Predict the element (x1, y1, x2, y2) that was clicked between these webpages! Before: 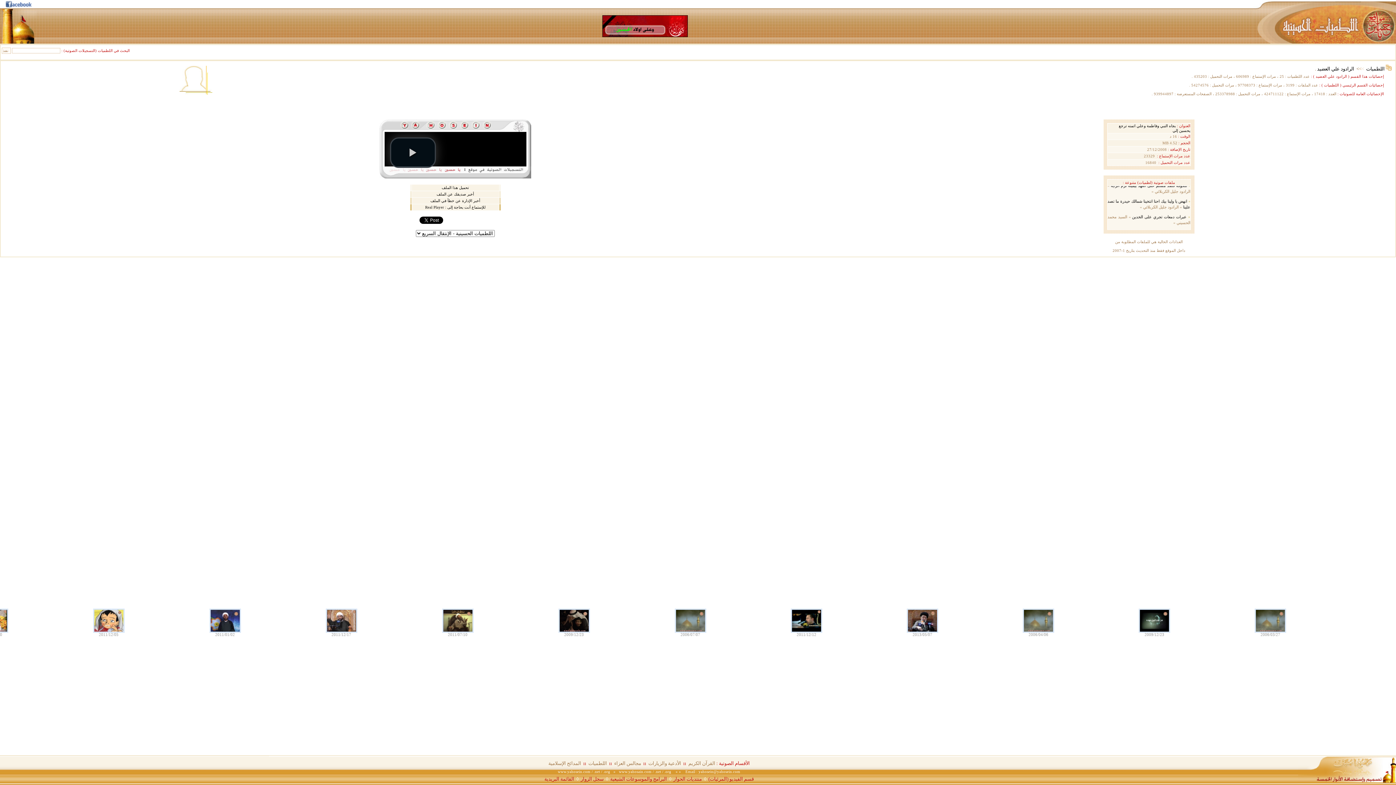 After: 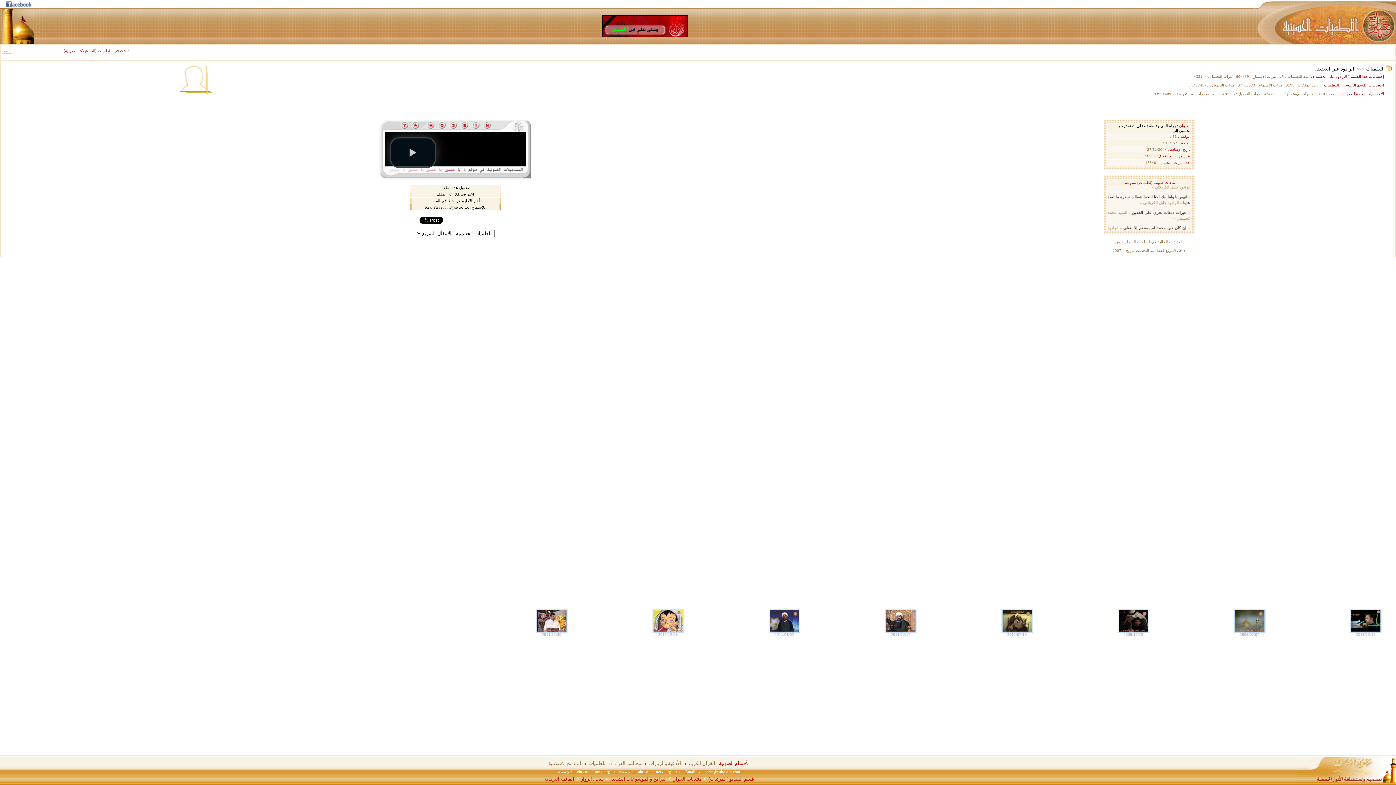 Action: bbox: (652, 770, 661, 774) label: / .net